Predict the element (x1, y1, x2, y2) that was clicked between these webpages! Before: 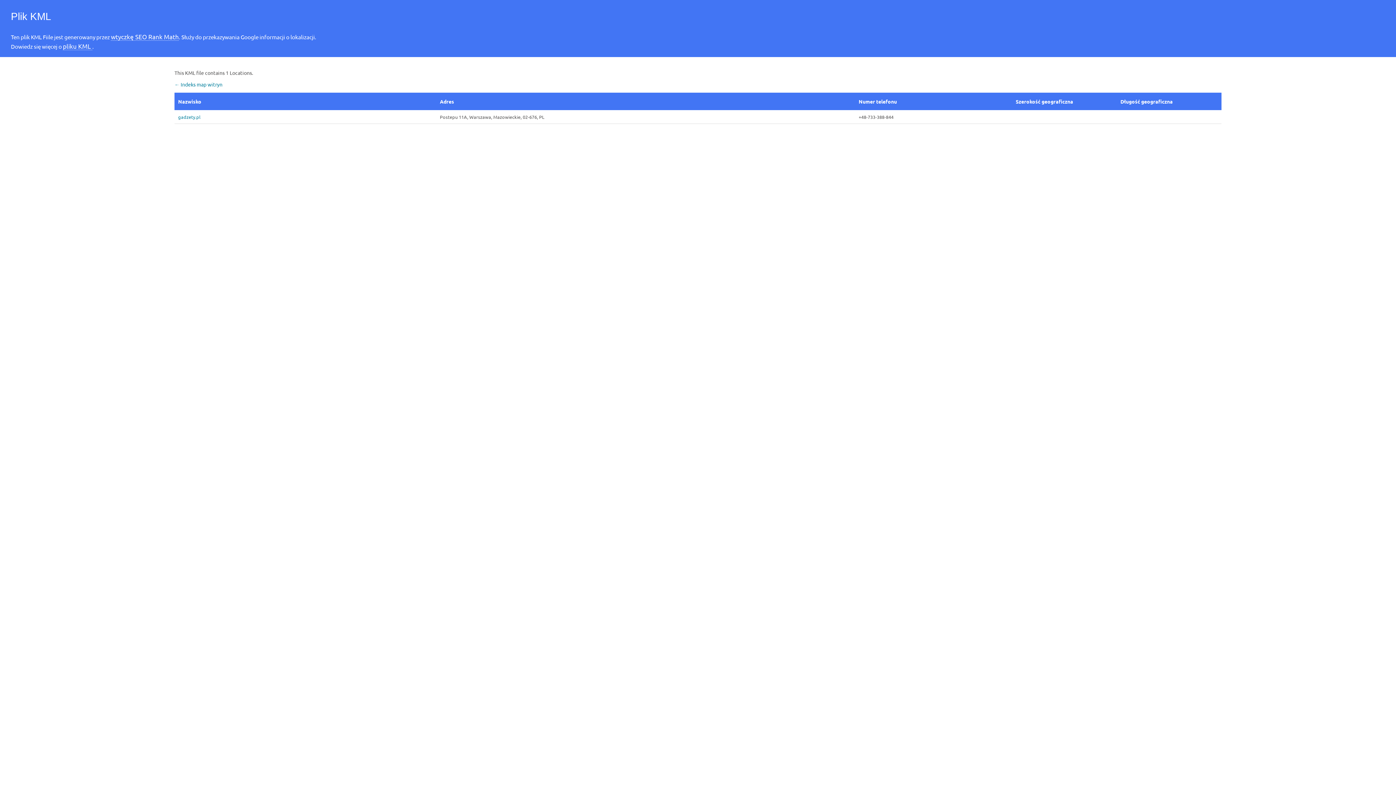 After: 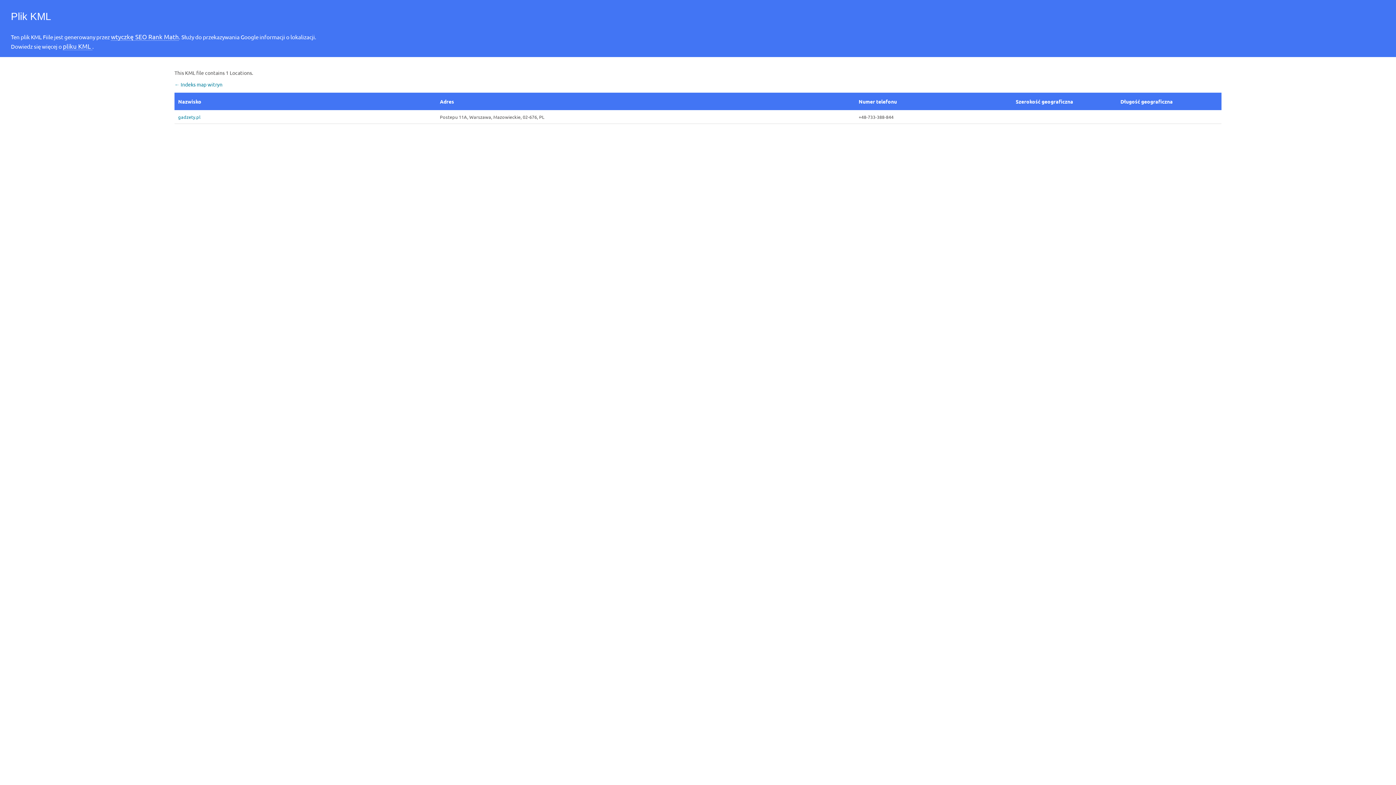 Action: bbox: (62, 42, 92, 50) label: pliku KML 